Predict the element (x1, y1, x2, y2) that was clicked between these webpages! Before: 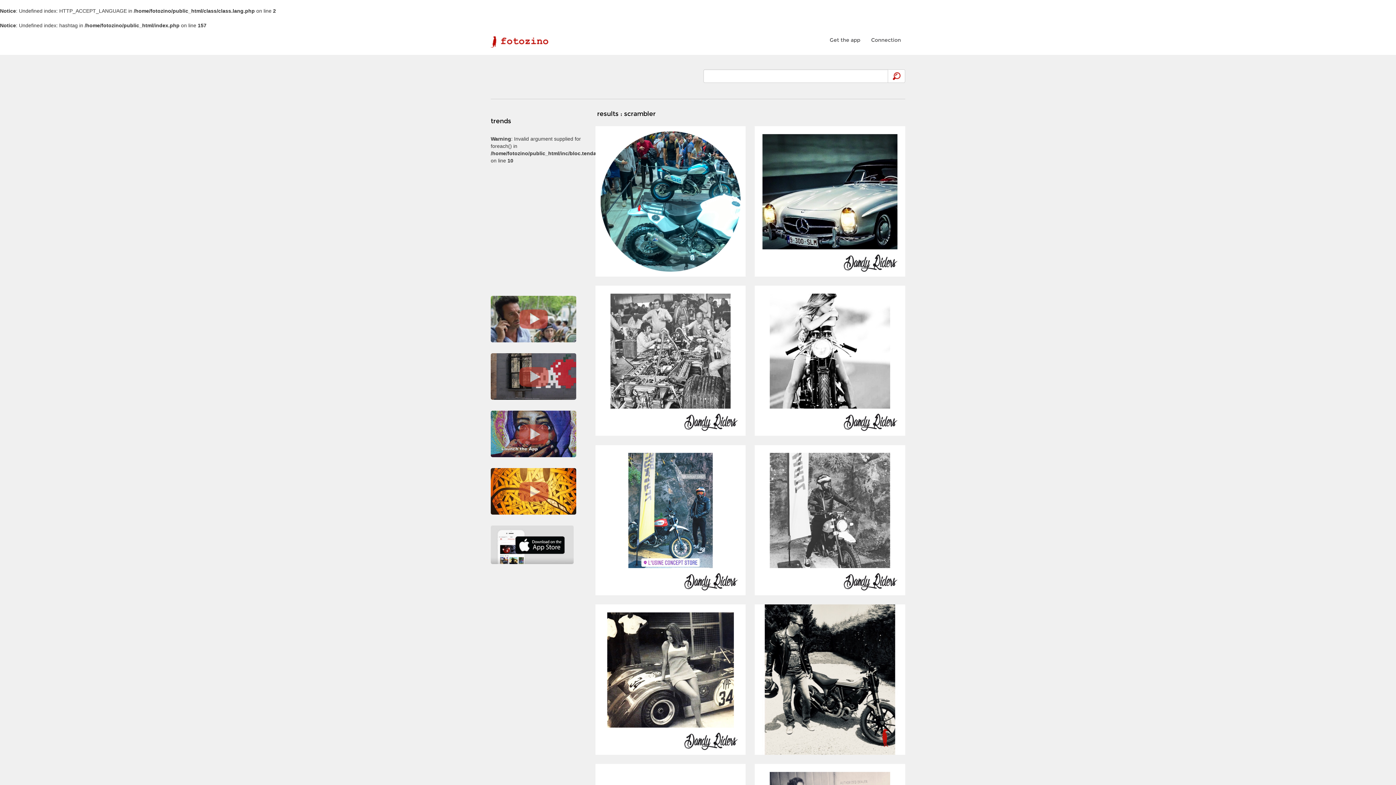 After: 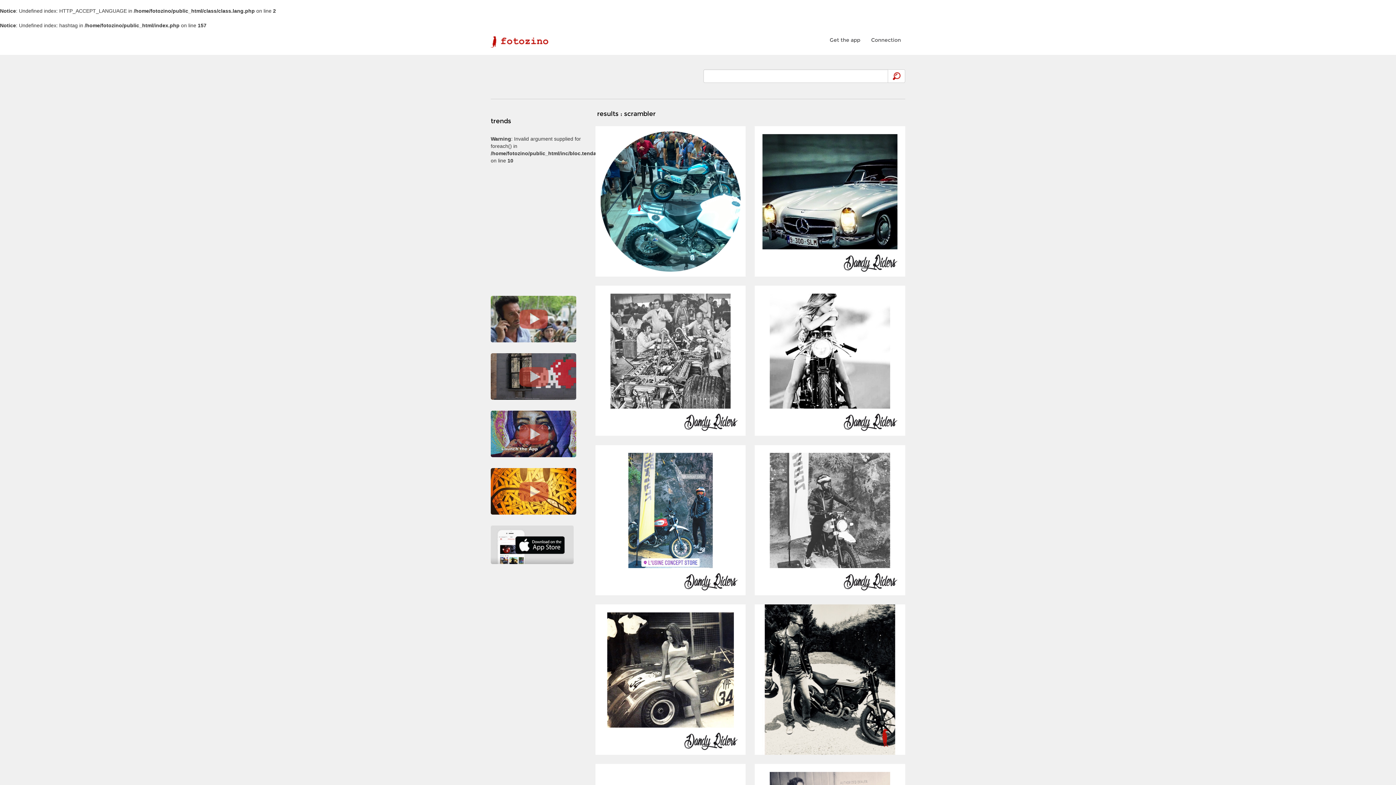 Action: bbox: (490, 373, 576, 379)